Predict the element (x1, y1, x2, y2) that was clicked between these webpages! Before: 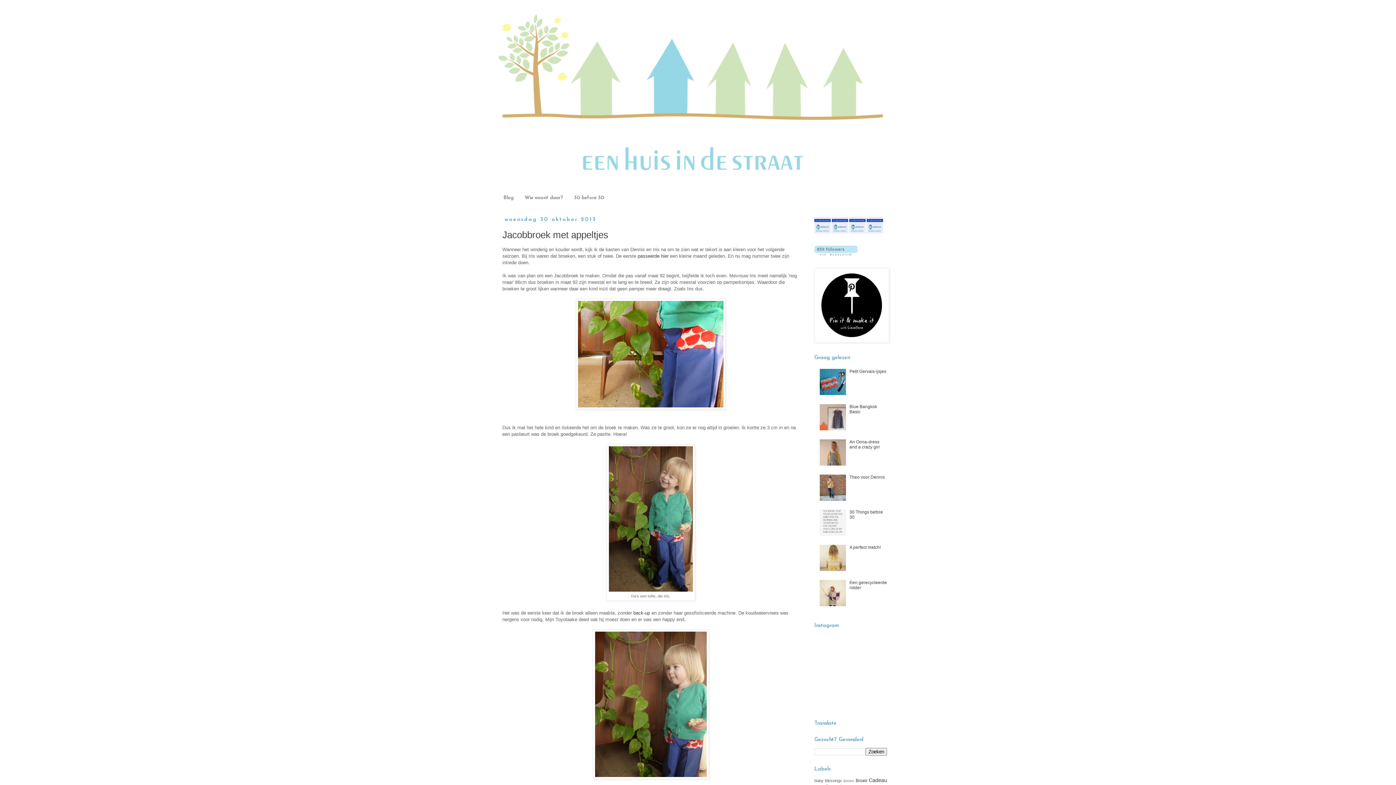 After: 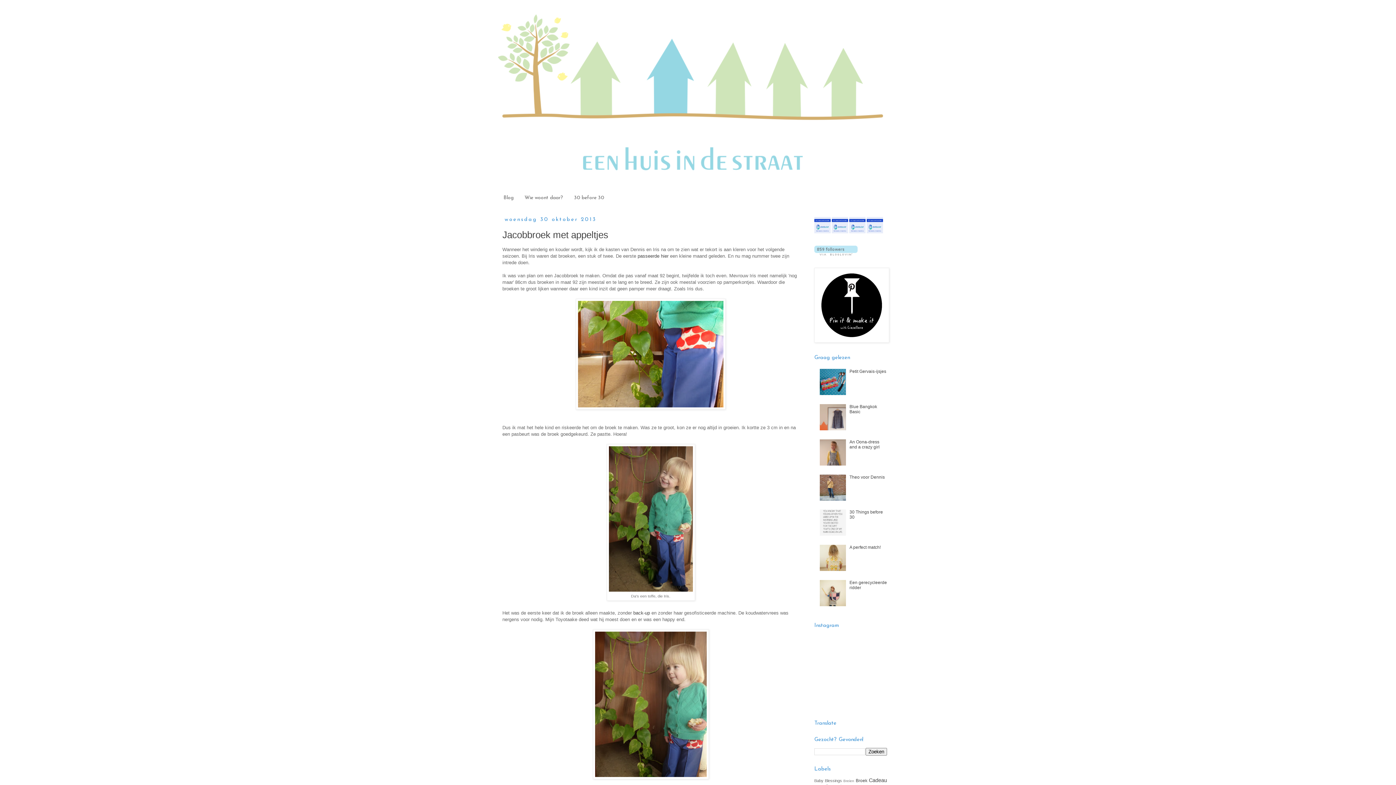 Action: bbox: (820, 567, 847, 572)